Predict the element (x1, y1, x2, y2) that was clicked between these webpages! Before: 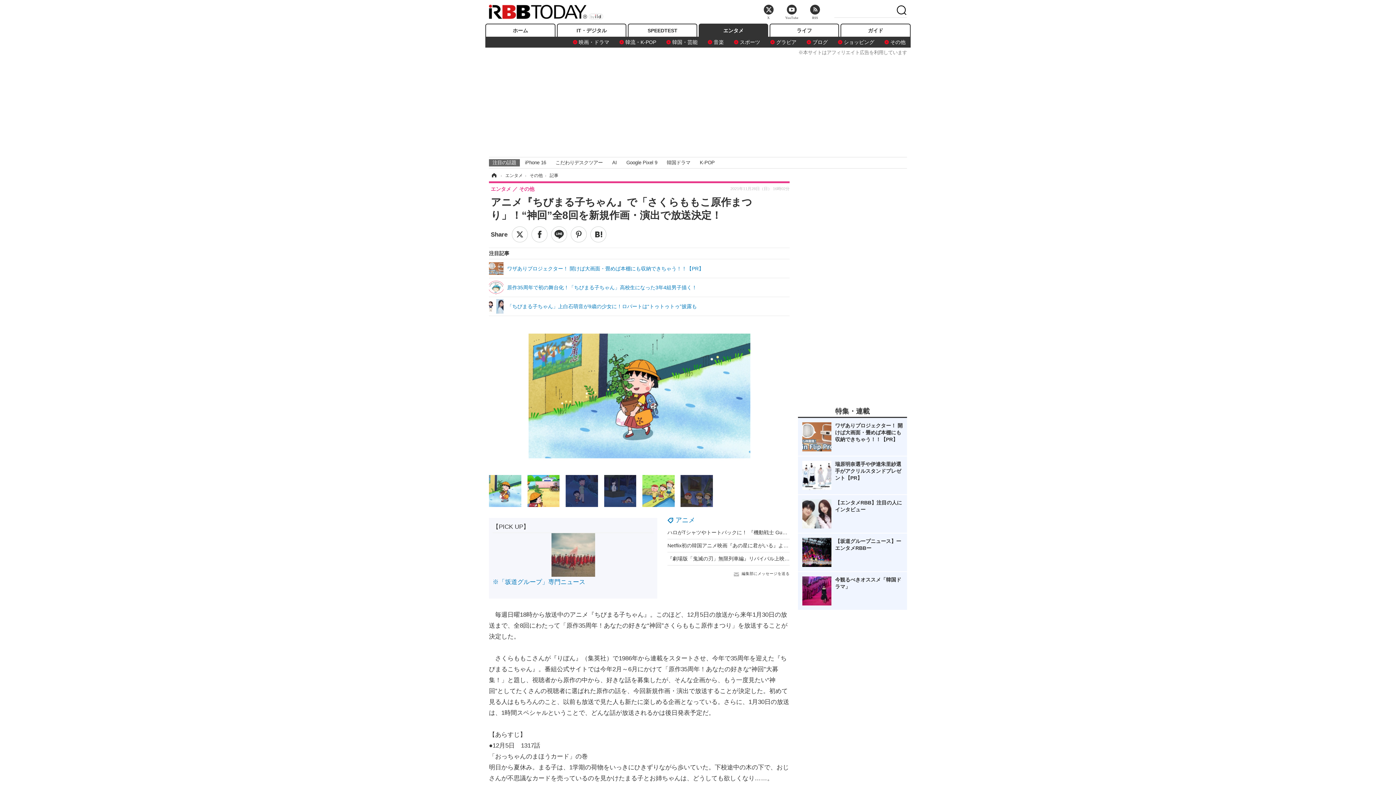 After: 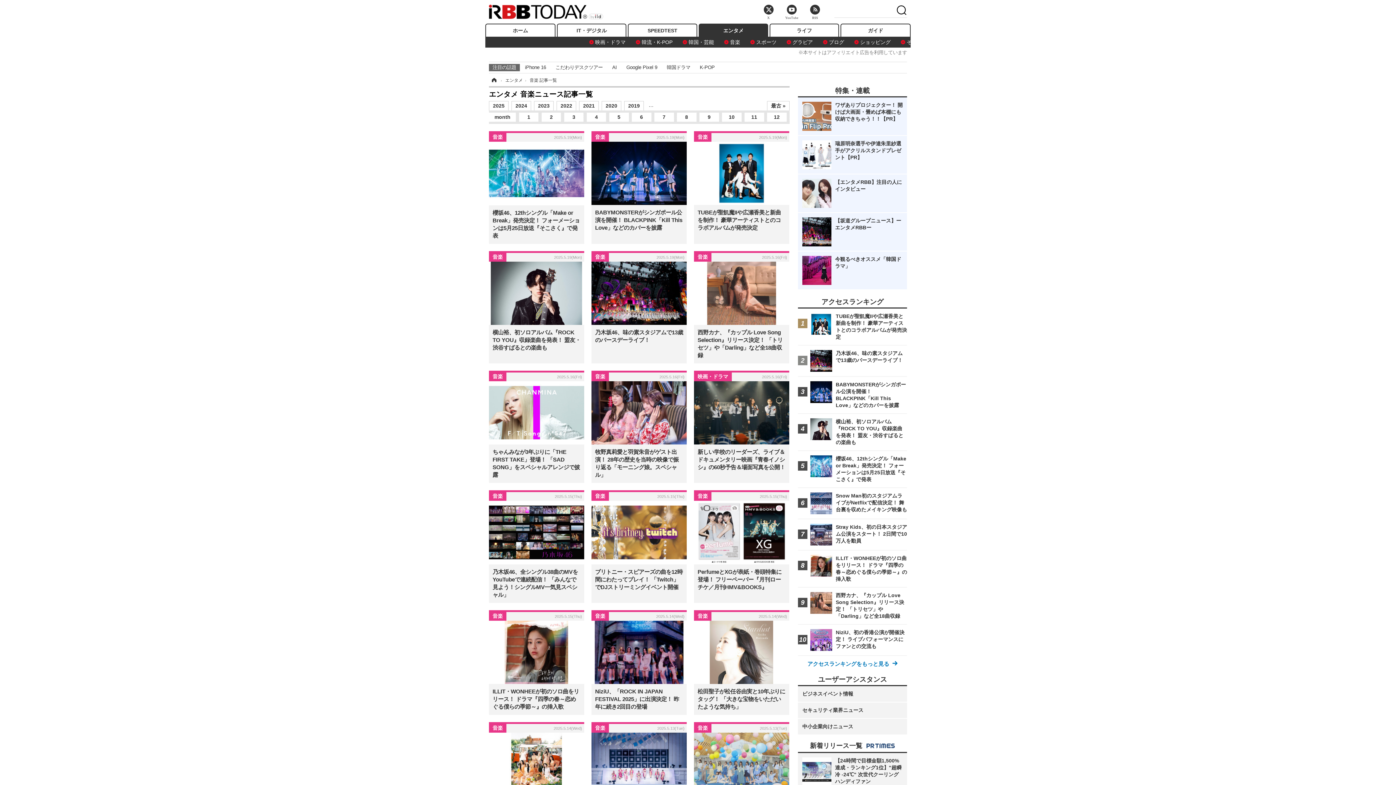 Action: bbox: (702, 37, 729, 46) label: 音楽